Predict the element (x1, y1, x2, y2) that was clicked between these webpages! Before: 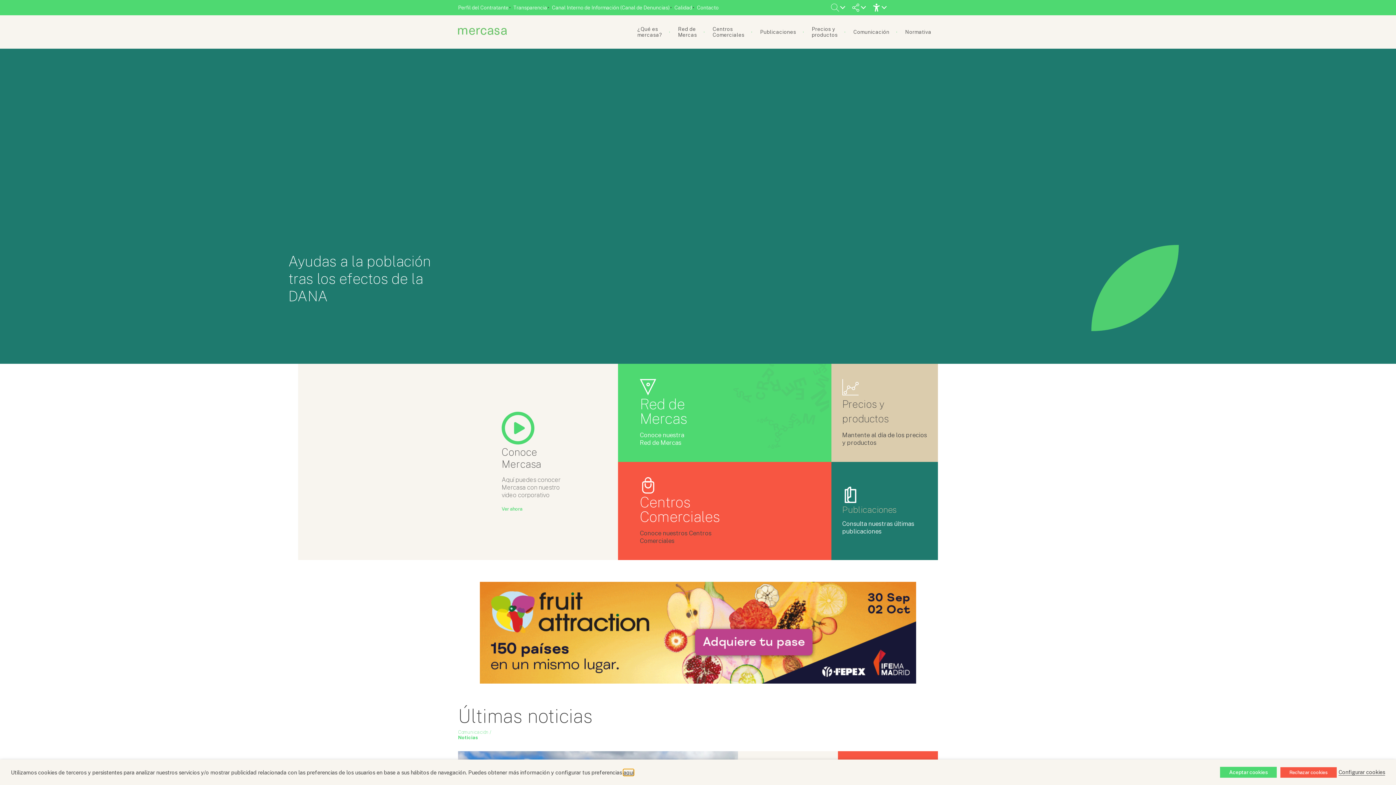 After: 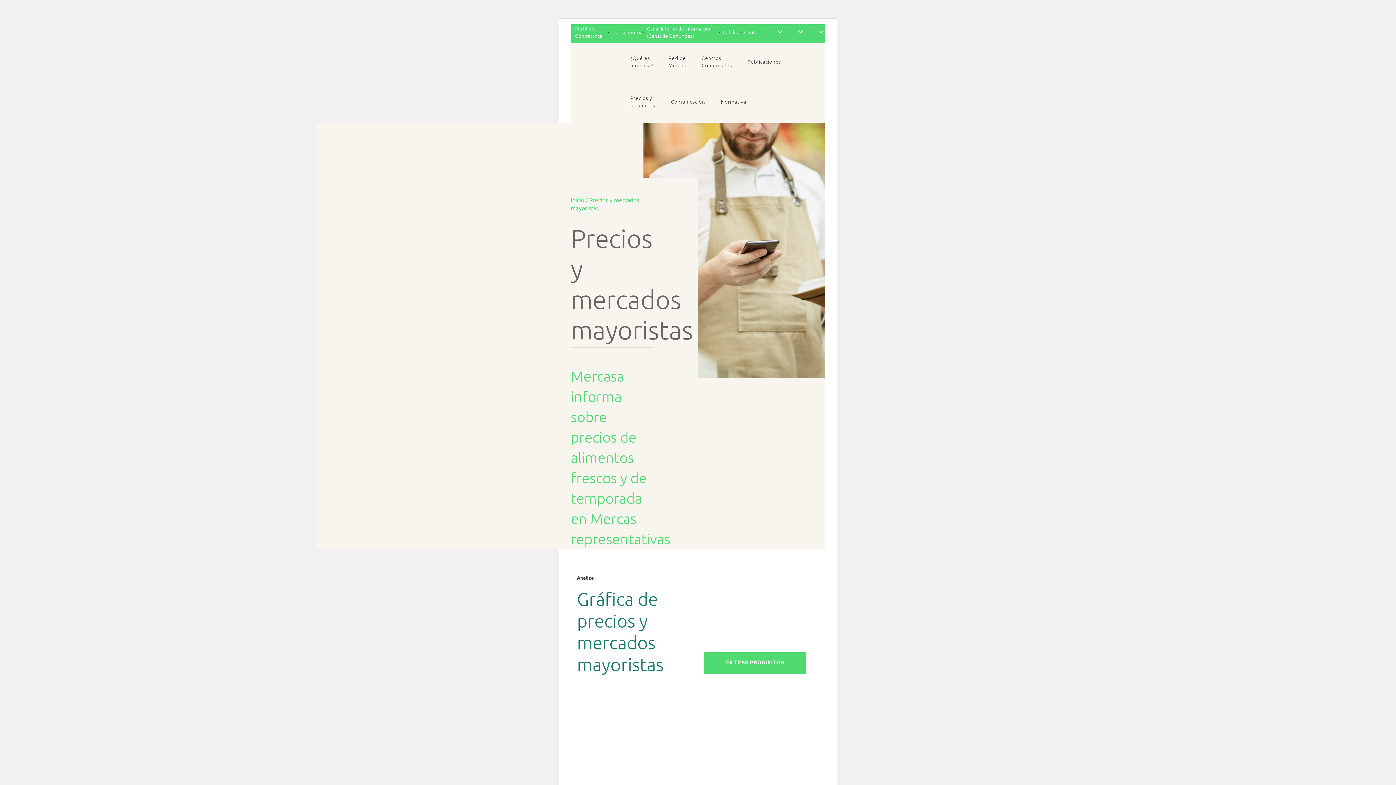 Action: label: Precios y productos

Mantente al día de los precios y productos bbox: (842, 379, 927, 446)